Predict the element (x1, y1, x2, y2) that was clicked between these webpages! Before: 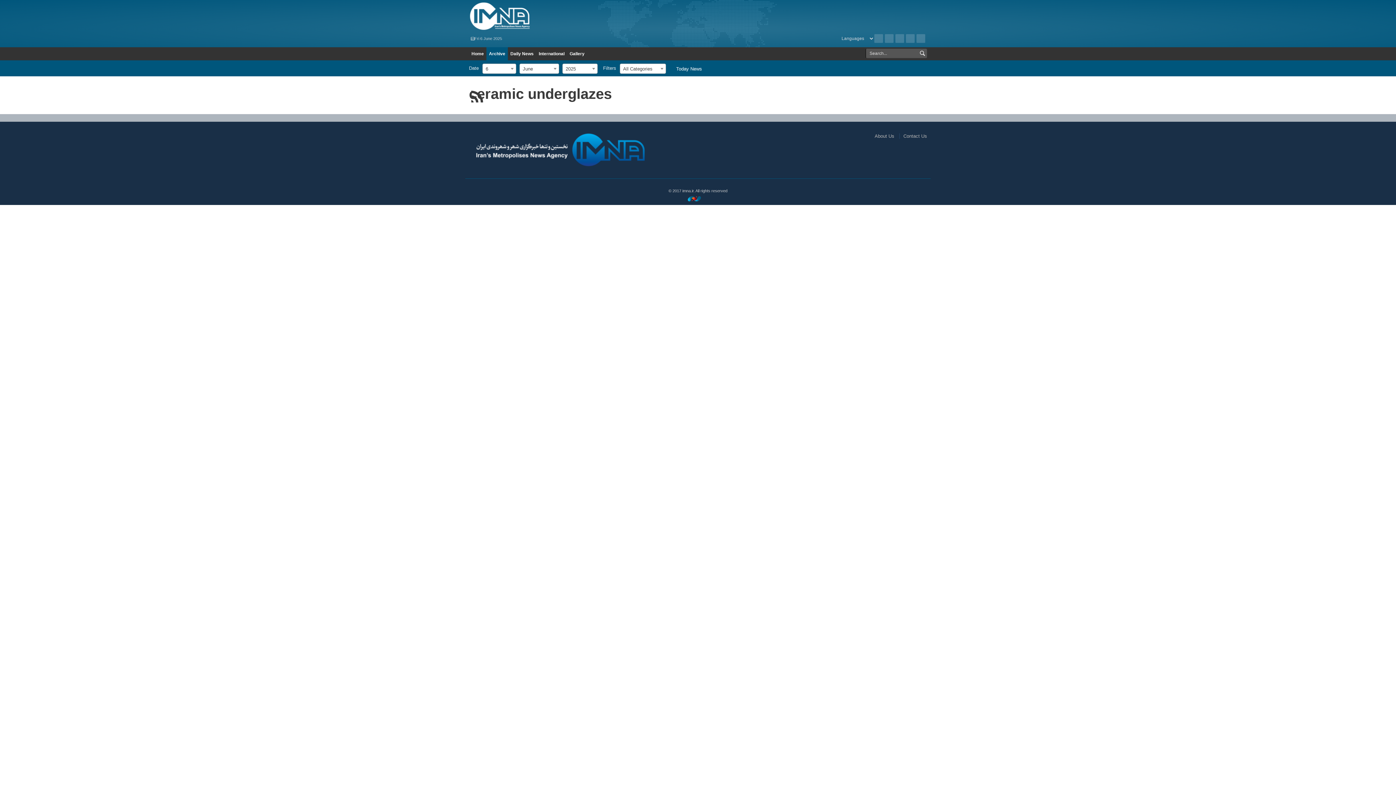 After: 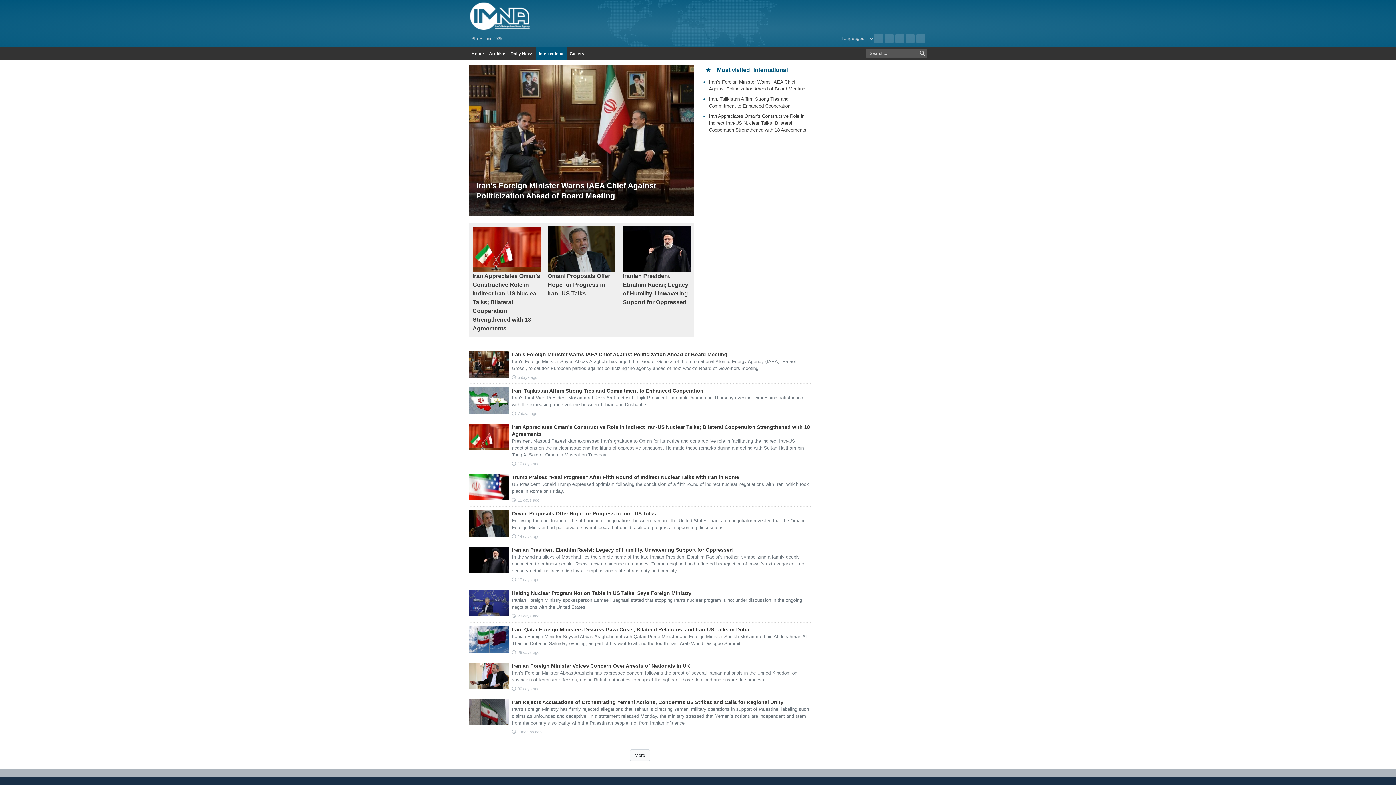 Action: bbox: (536, 47, 567, 60) label: International